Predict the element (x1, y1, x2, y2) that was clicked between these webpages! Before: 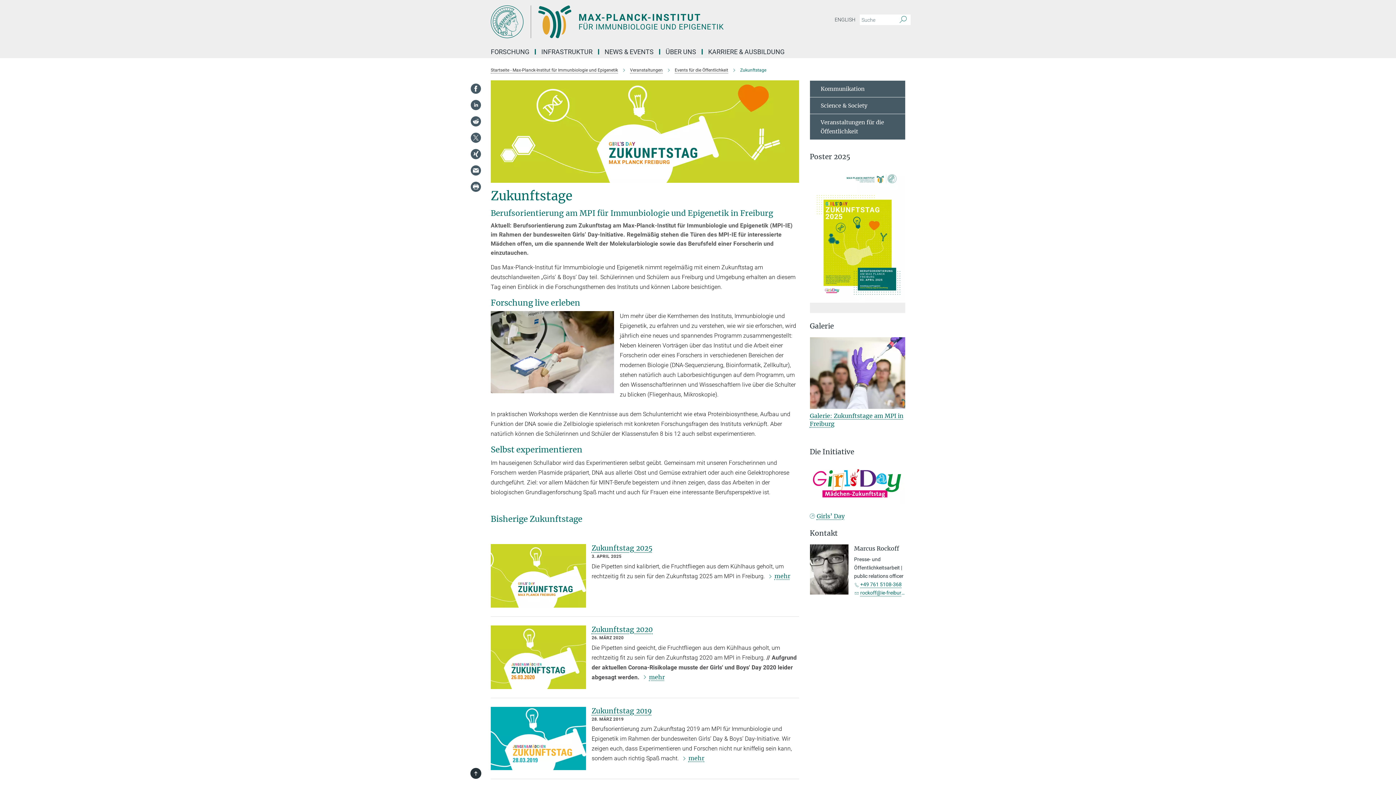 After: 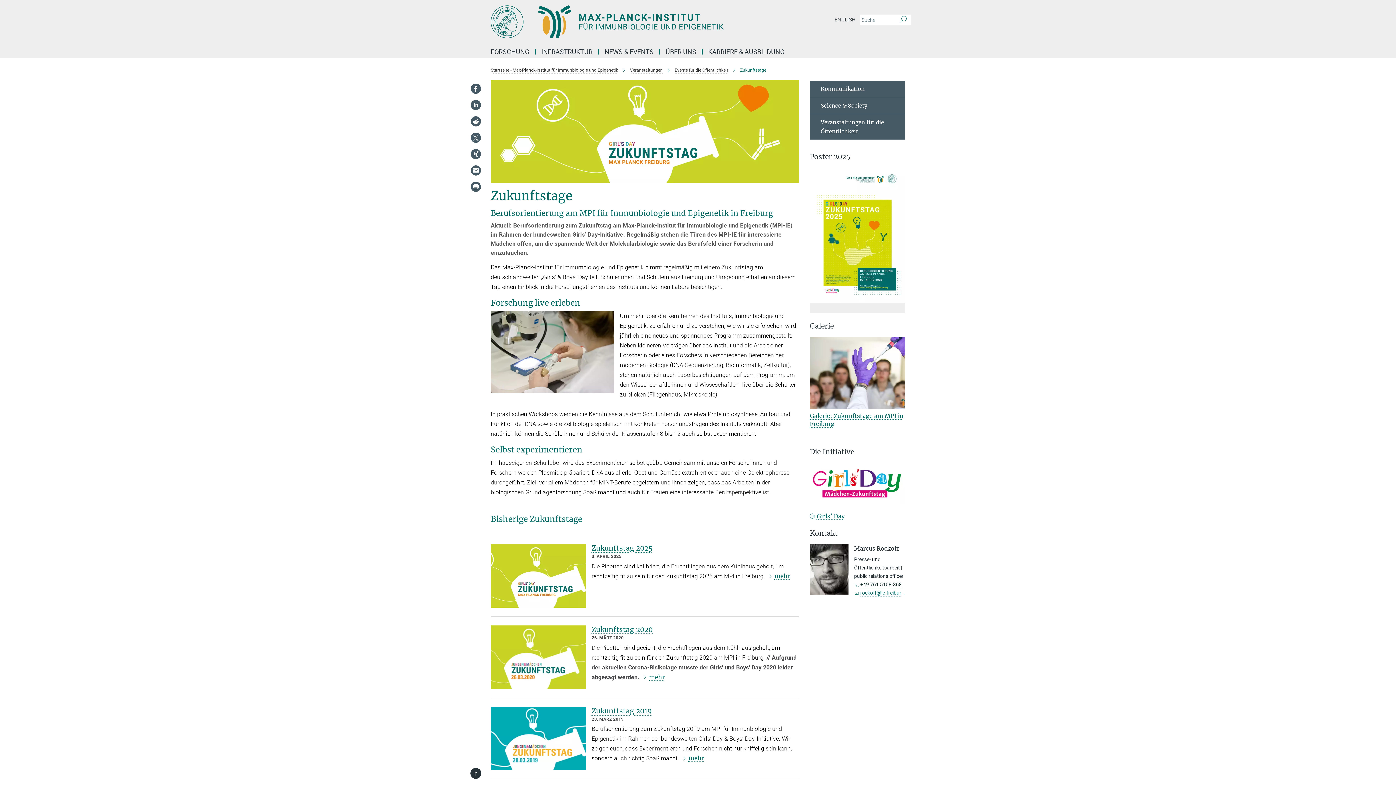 Action: label: +49 761 5108-368 bbox: (860, 581, 901, 587)